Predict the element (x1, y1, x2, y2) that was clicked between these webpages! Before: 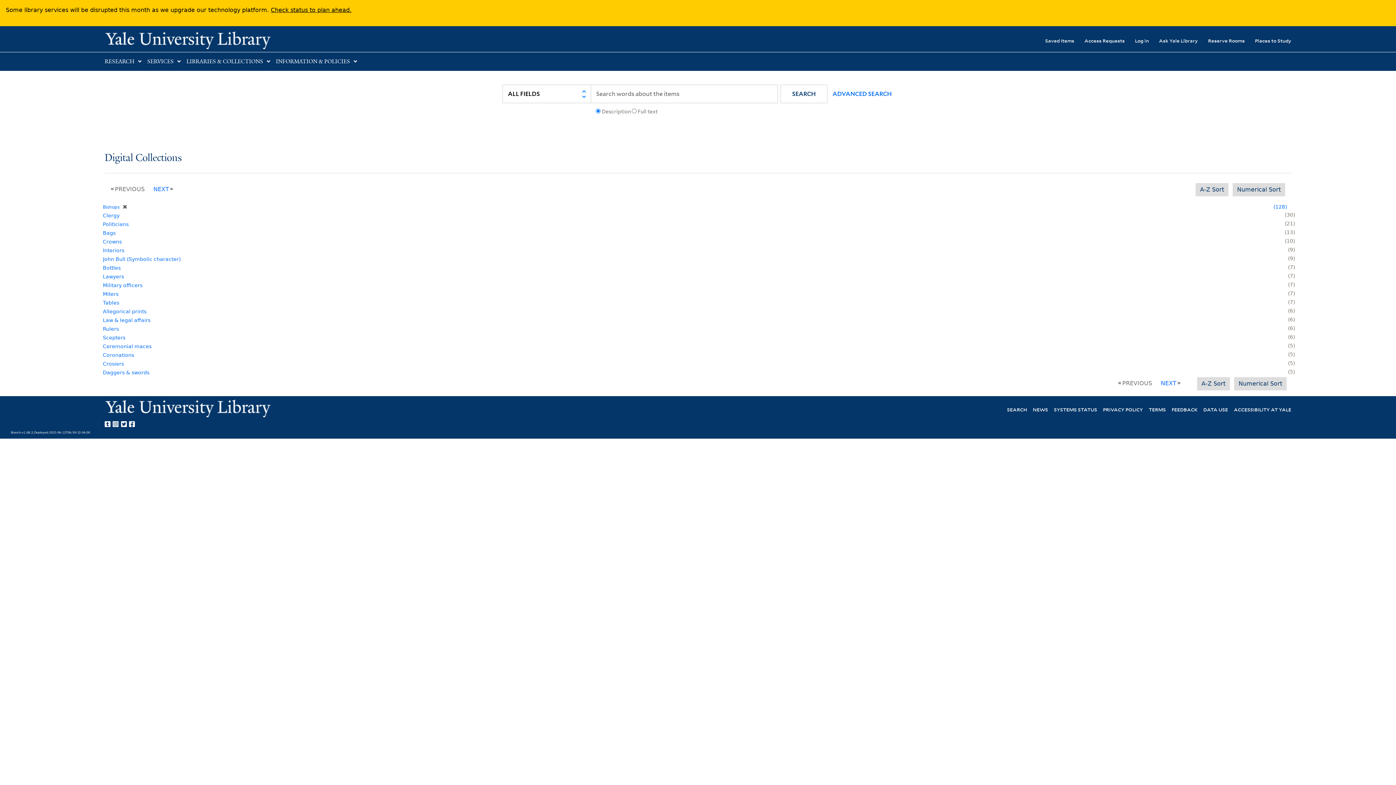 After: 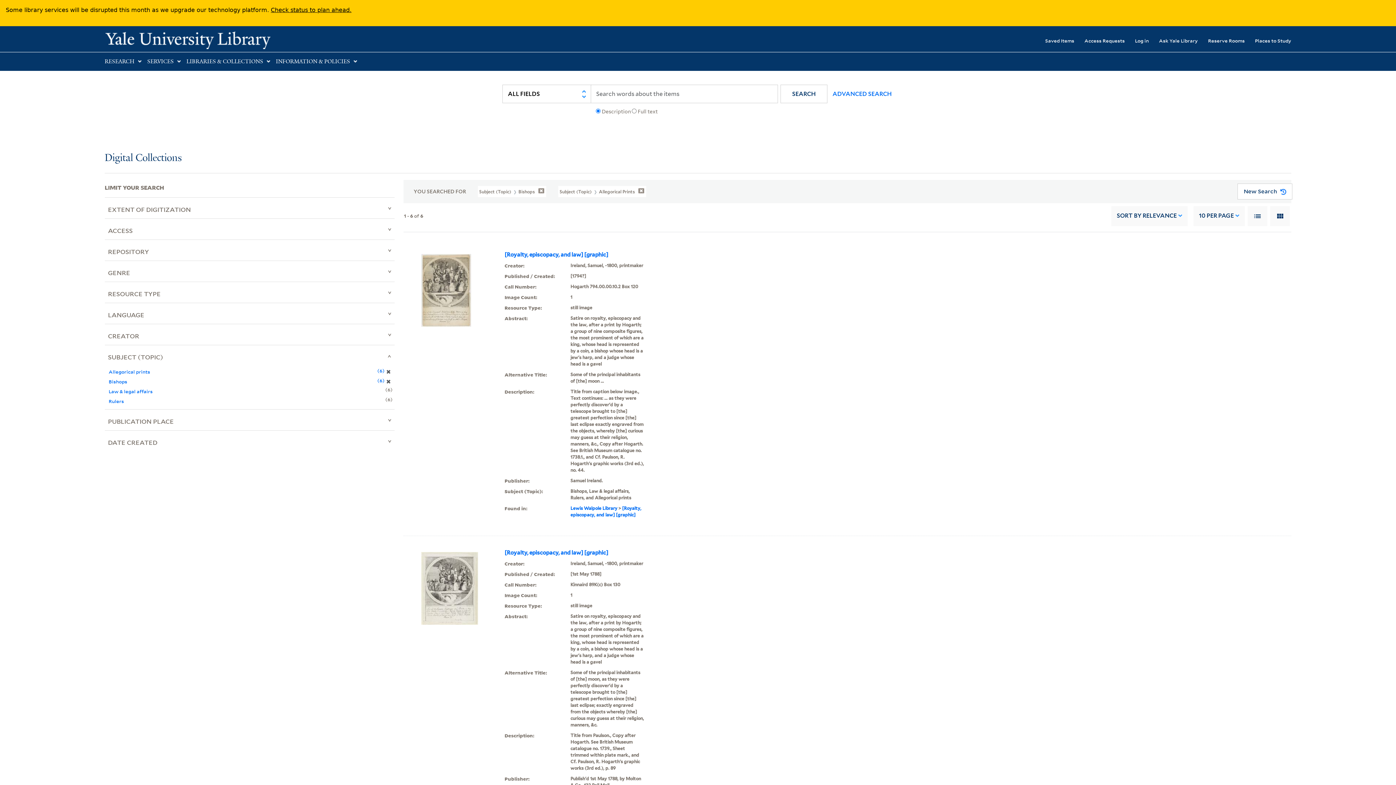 Action: bbox: (102, 308, 146, 314) label: Allegorical prints